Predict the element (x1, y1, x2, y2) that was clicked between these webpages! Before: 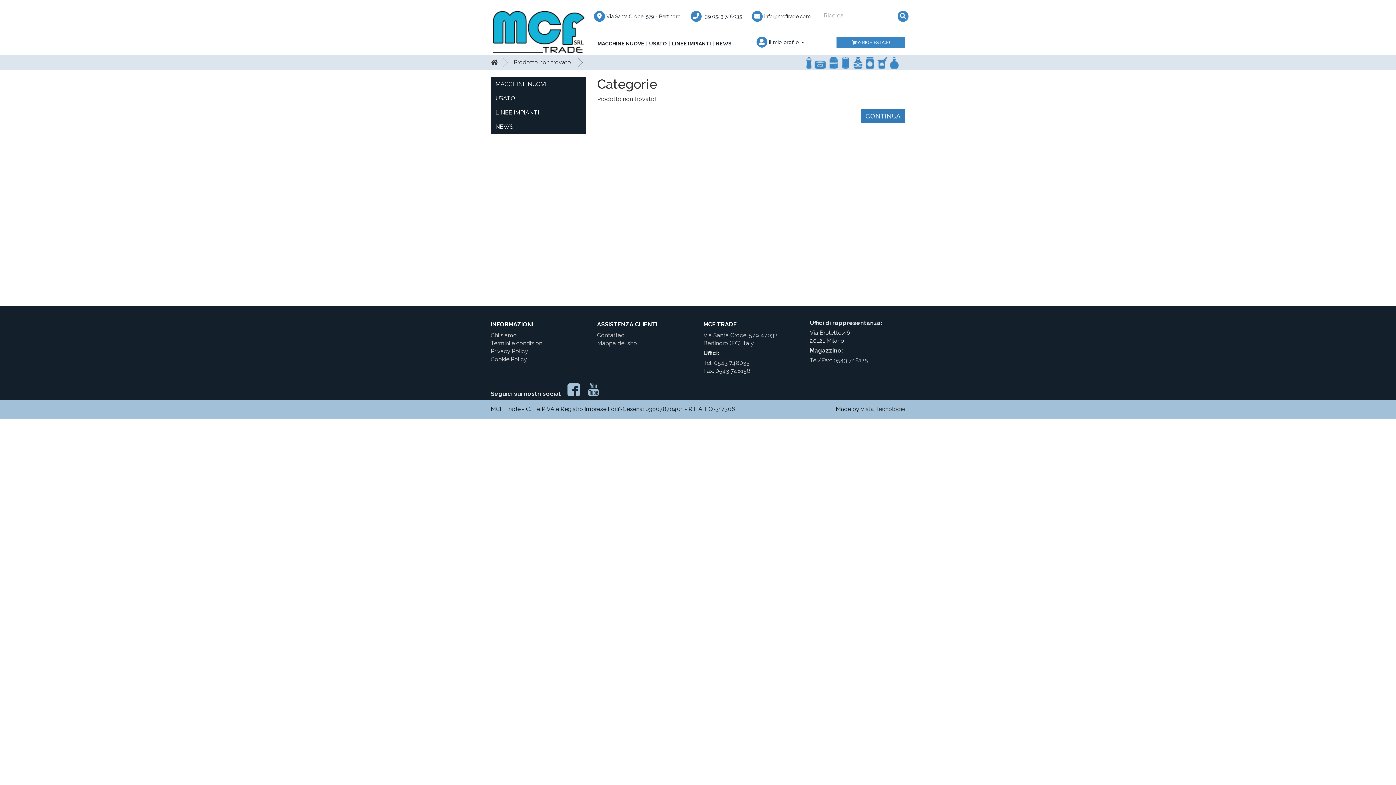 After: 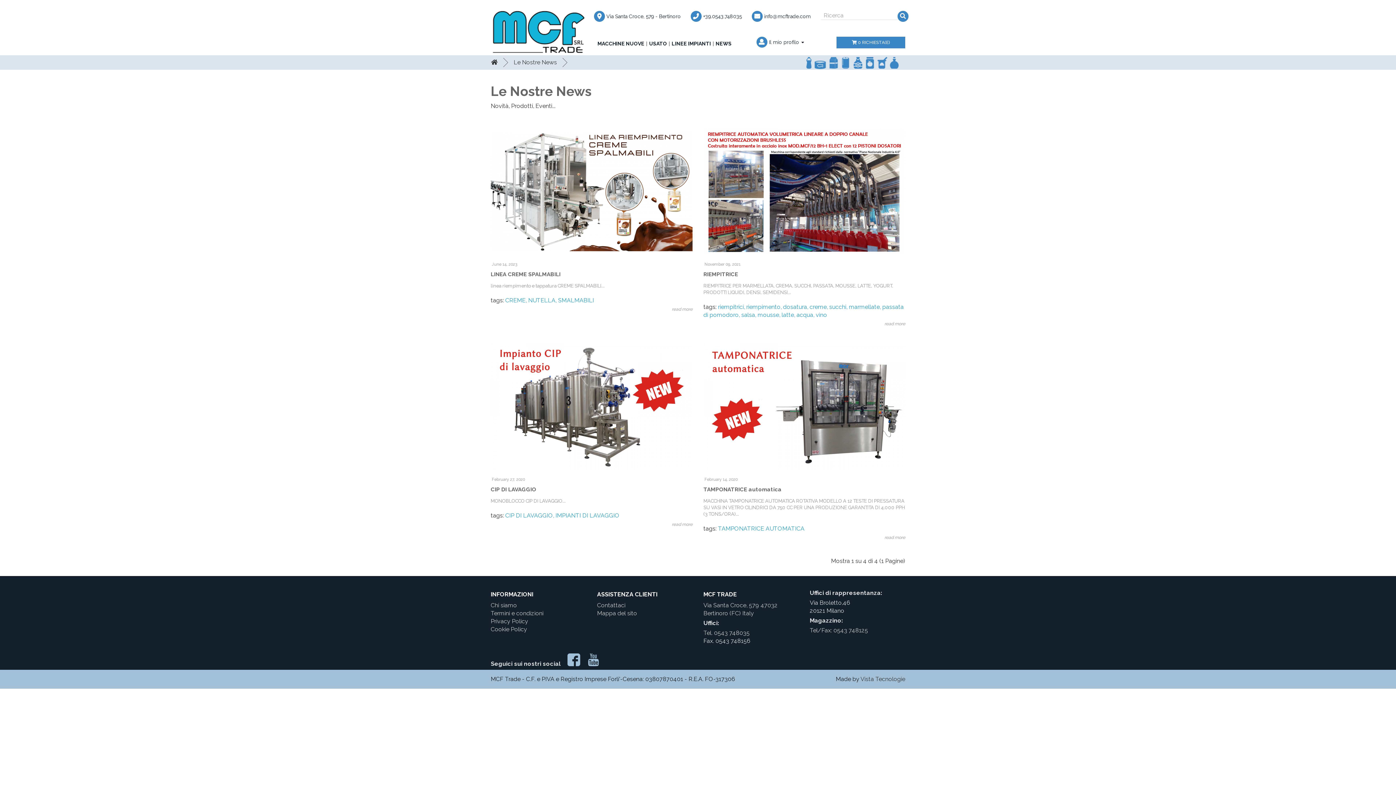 Action: bbox: (715, 37, 731, 50) label: NEWS